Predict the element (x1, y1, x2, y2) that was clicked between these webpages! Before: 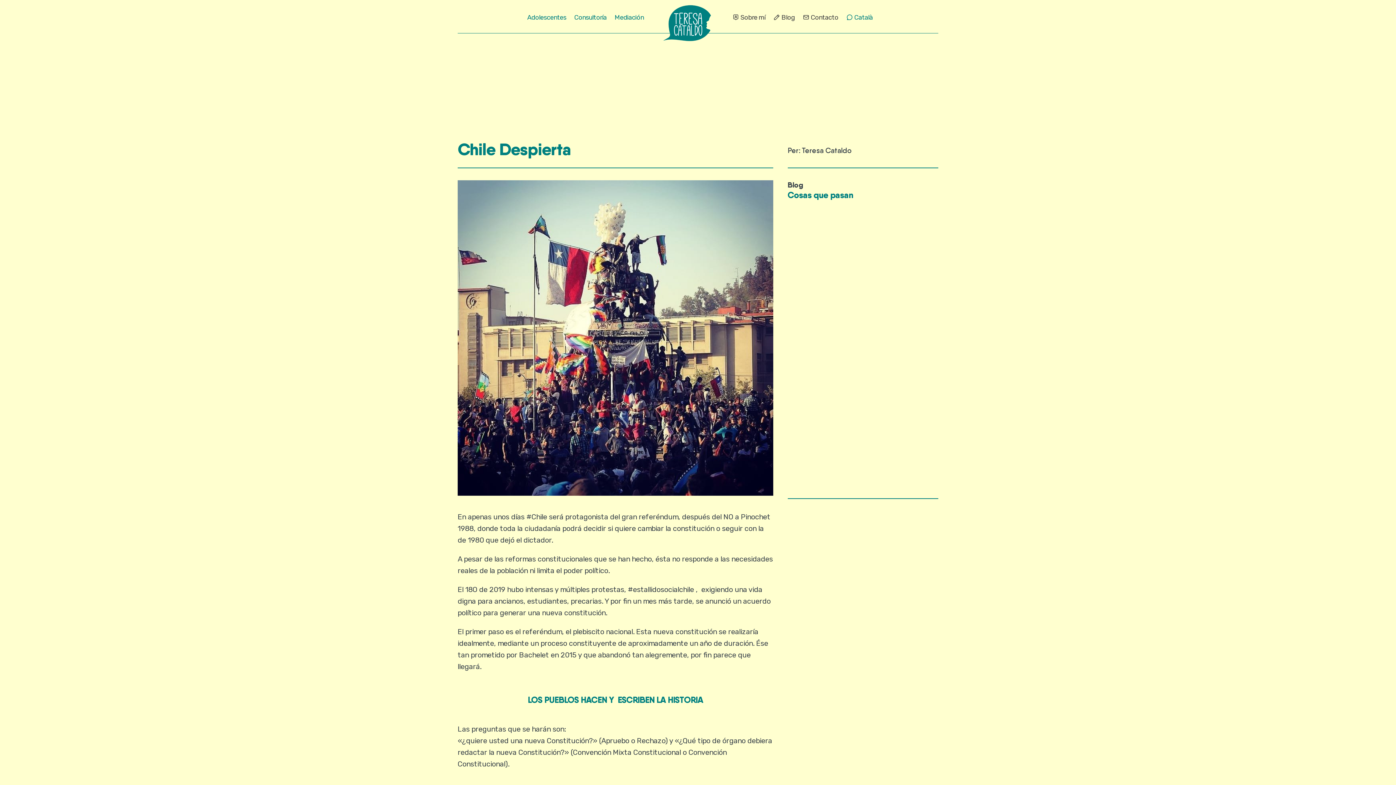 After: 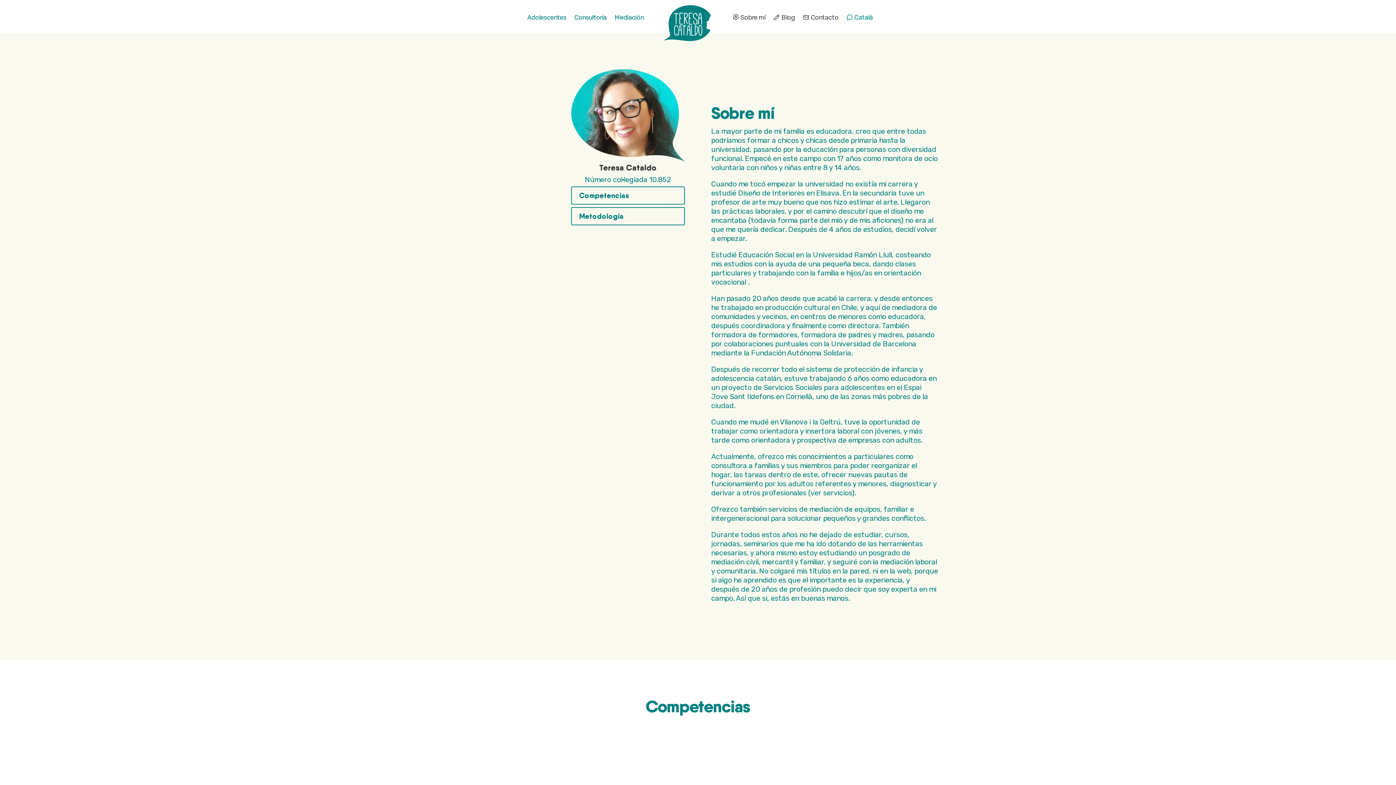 Action: bbox: (732, -10, 765, 28) label: Sobre mí